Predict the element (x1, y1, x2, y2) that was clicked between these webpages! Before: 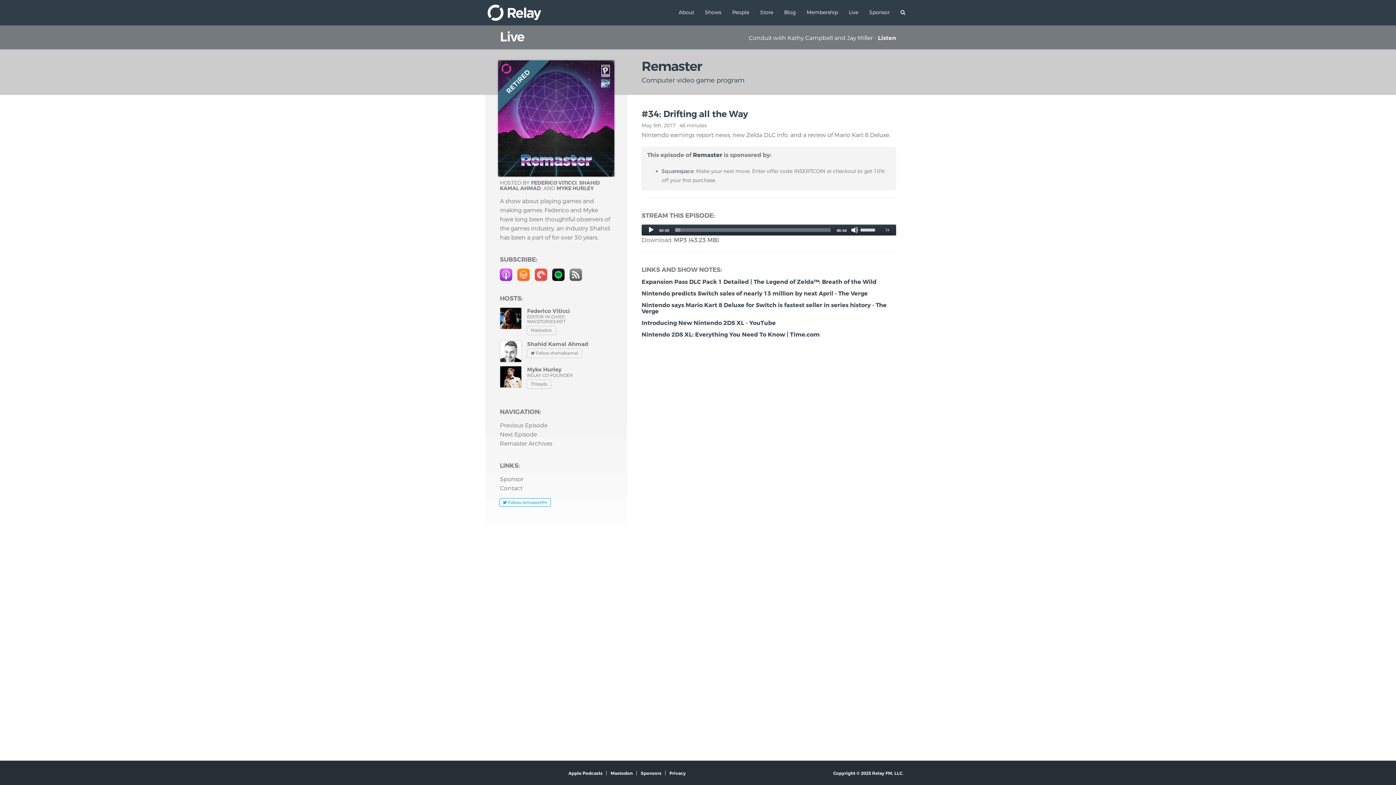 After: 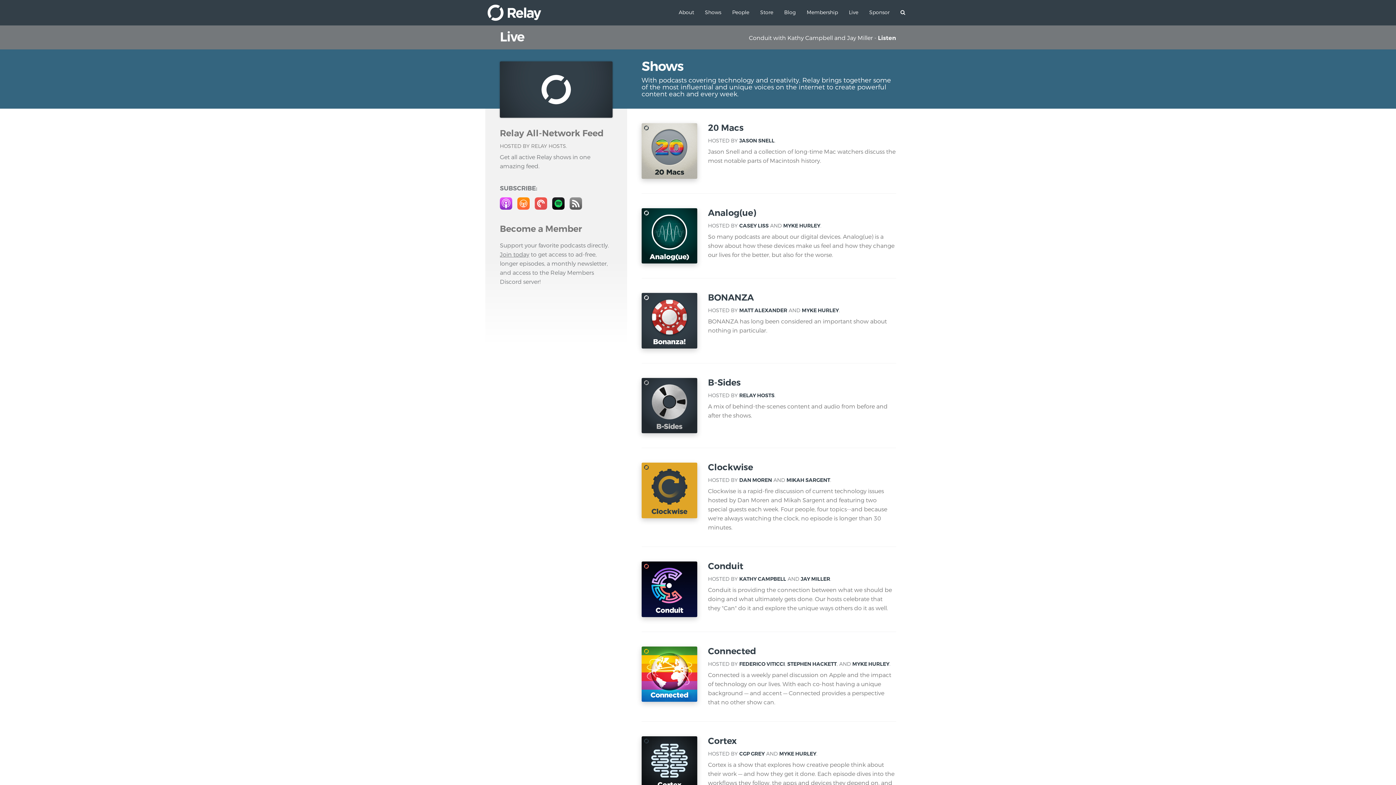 Action: bbox: (699, 0, 726, 25) label: Shows